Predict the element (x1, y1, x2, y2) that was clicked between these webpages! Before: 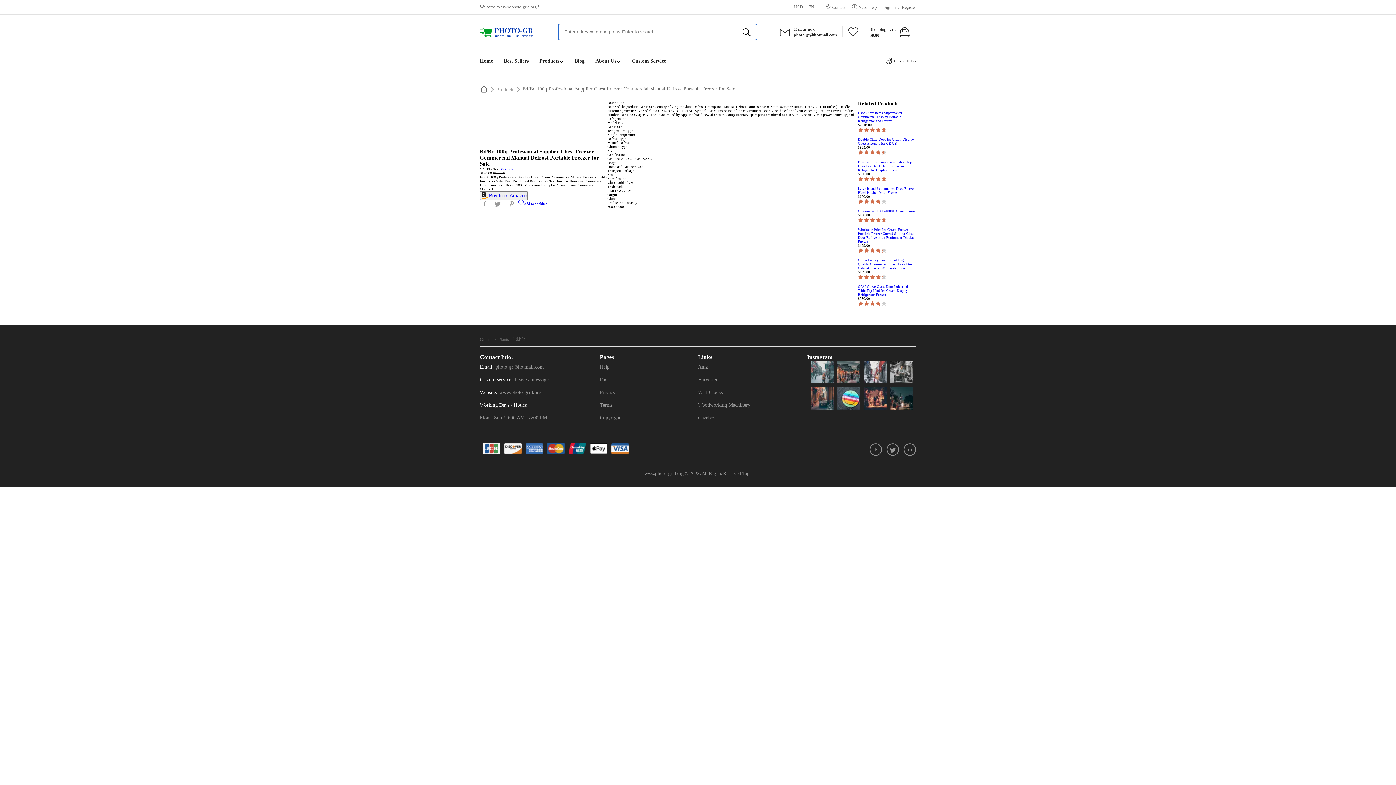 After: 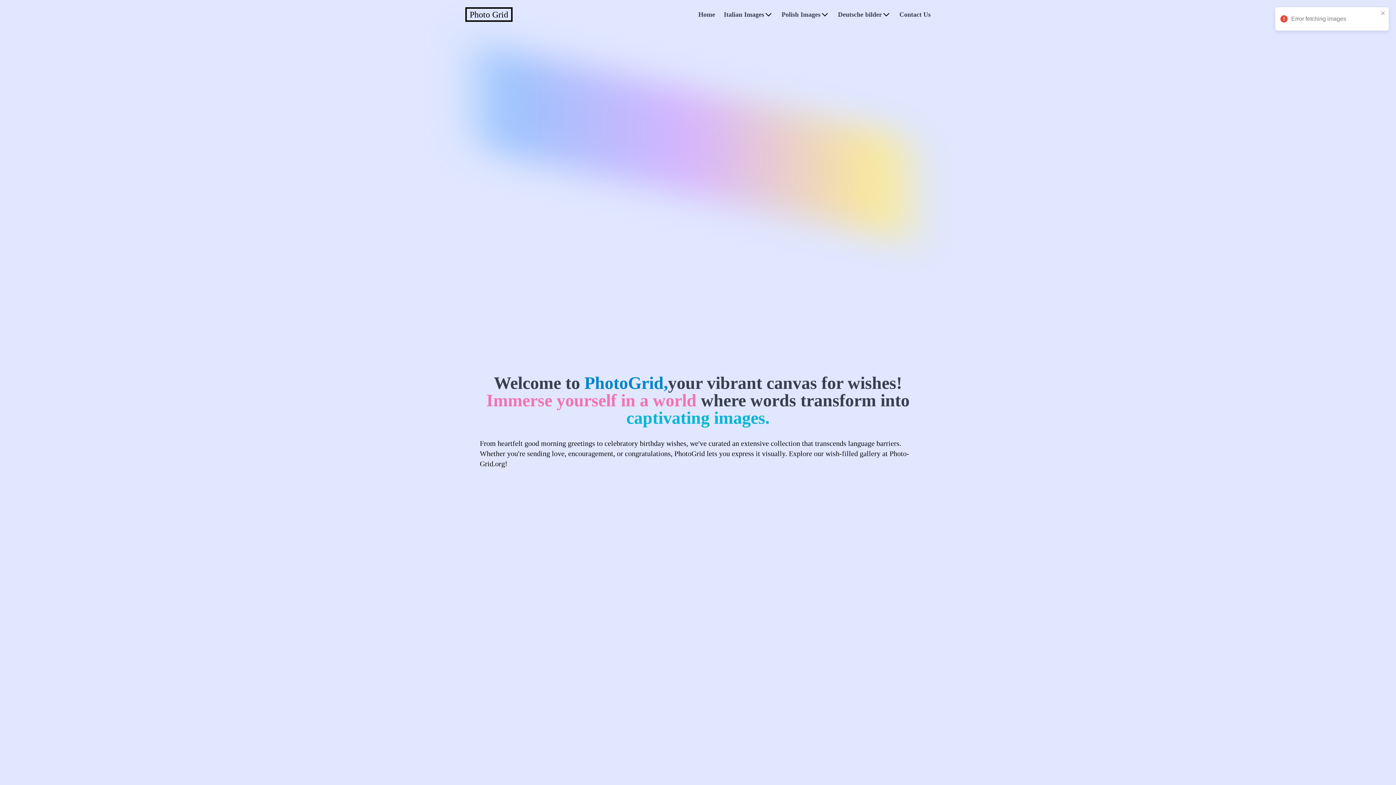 Action: bbox: (883, 4, 896, 9) label: Sign in